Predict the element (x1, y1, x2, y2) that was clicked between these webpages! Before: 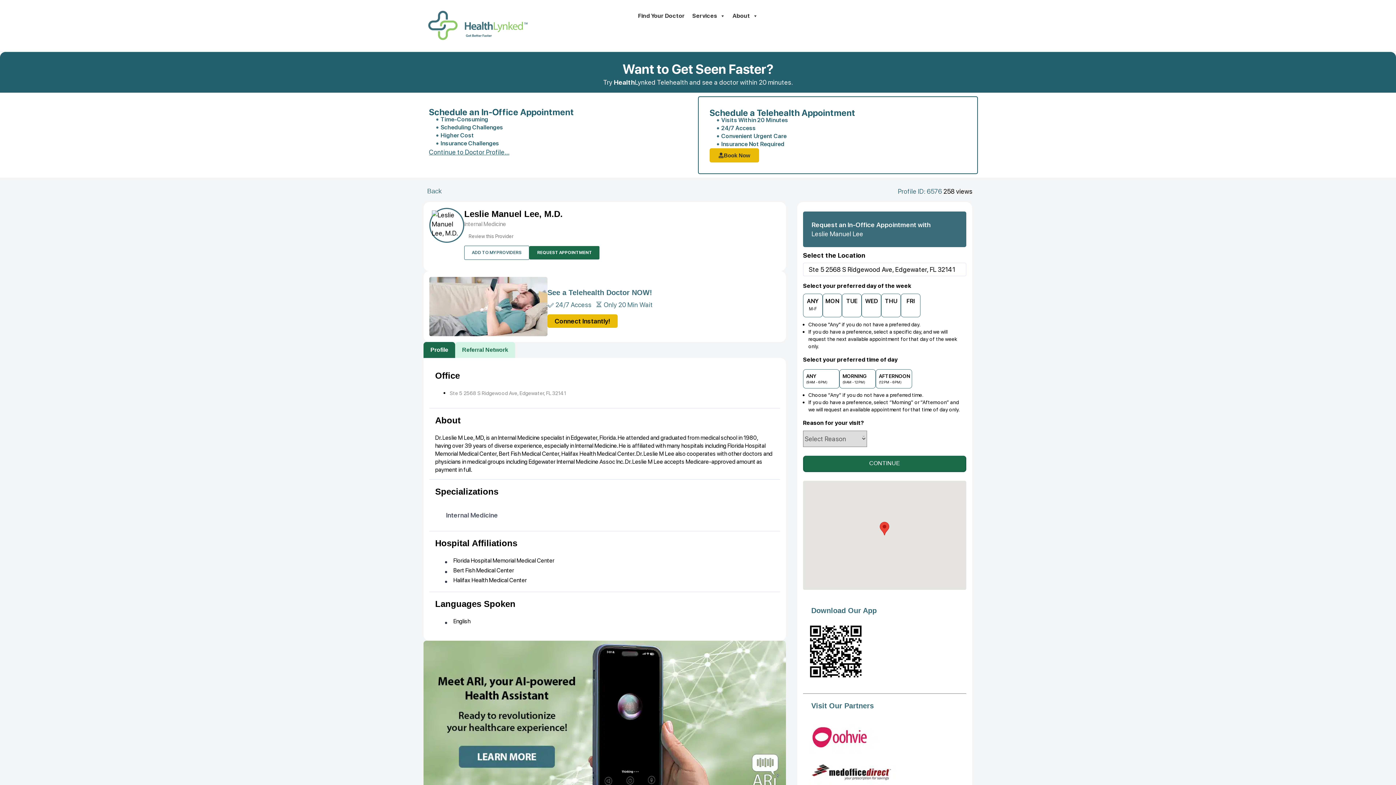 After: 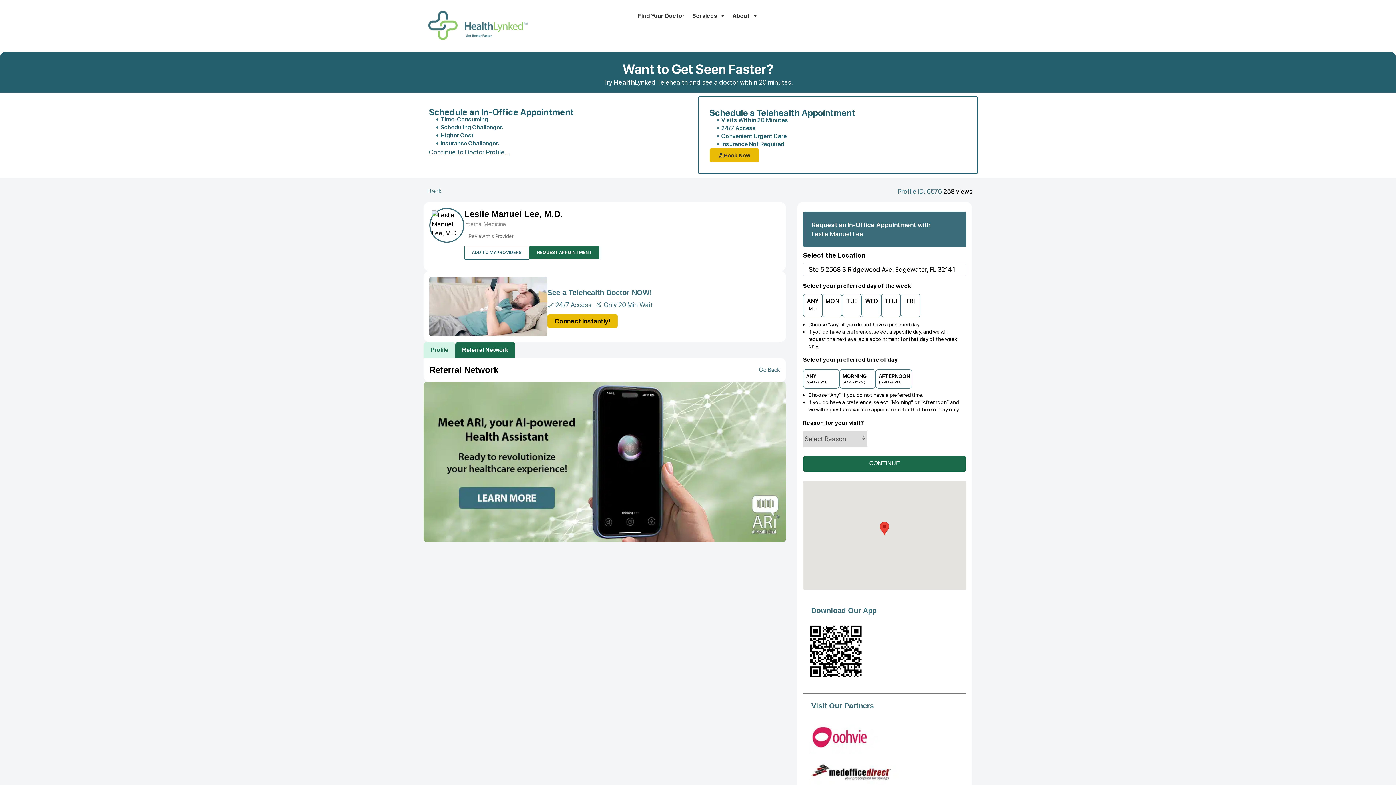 Action: label: Referral Network bbox: (455, 342, 515, 358)